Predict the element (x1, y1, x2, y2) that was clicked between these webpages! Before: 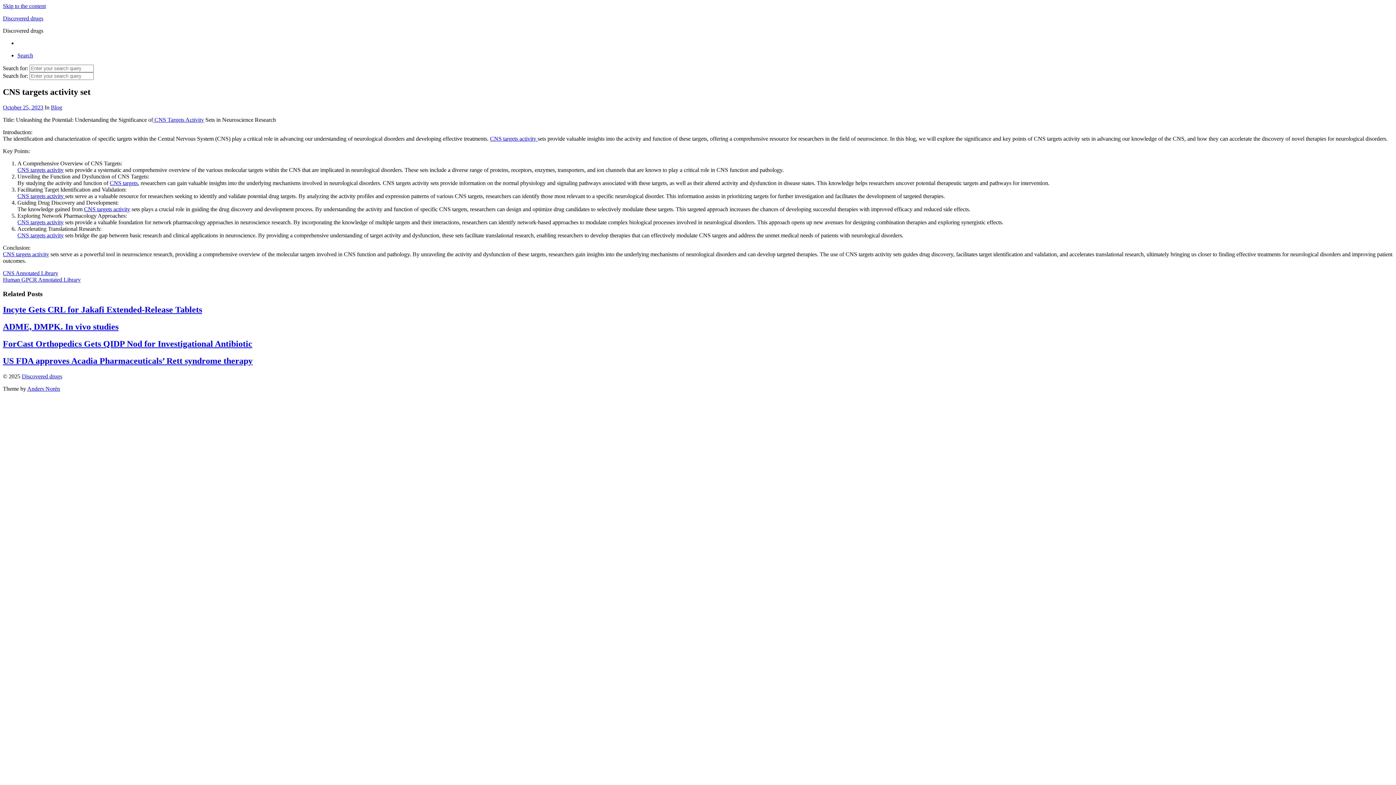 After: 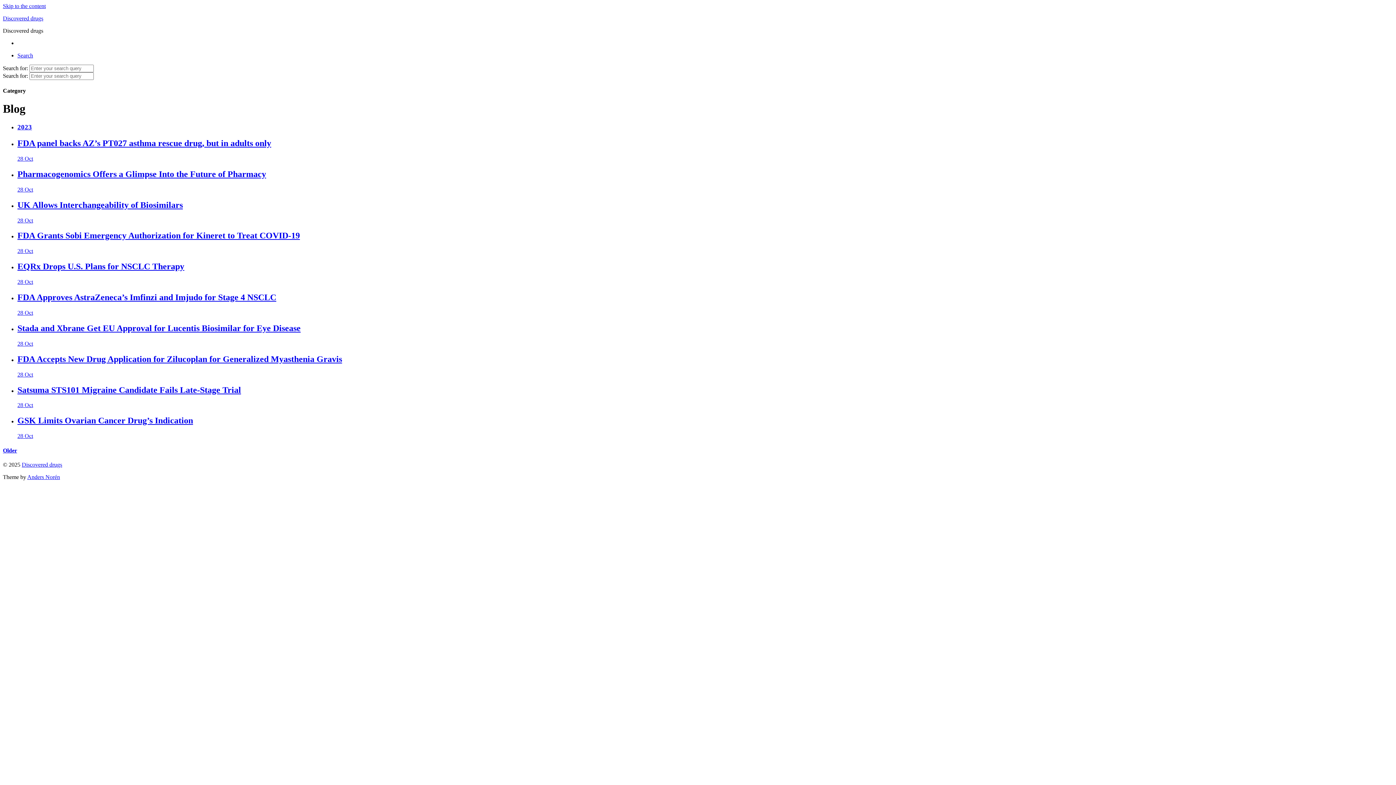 Action: bbox: (50, 104, 62, 110) label: Blog